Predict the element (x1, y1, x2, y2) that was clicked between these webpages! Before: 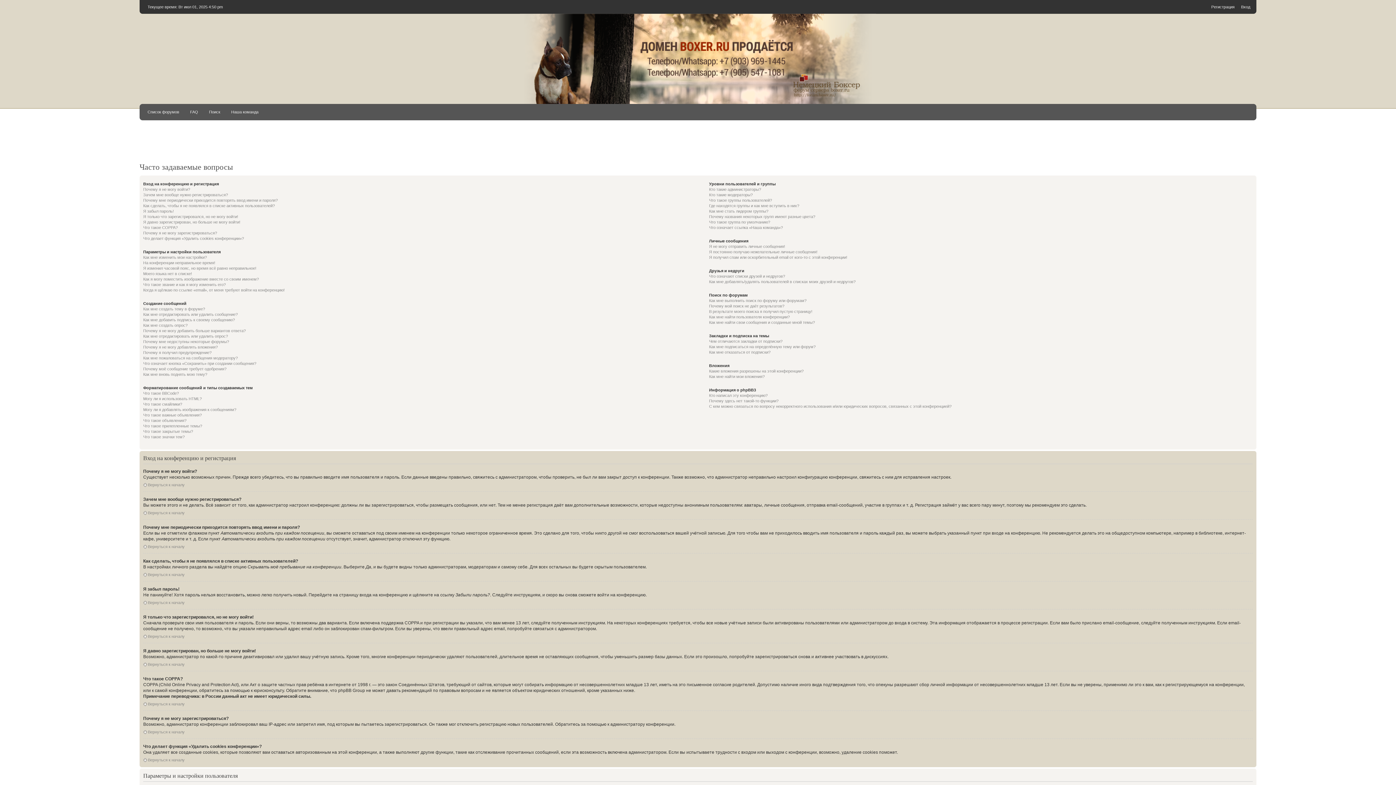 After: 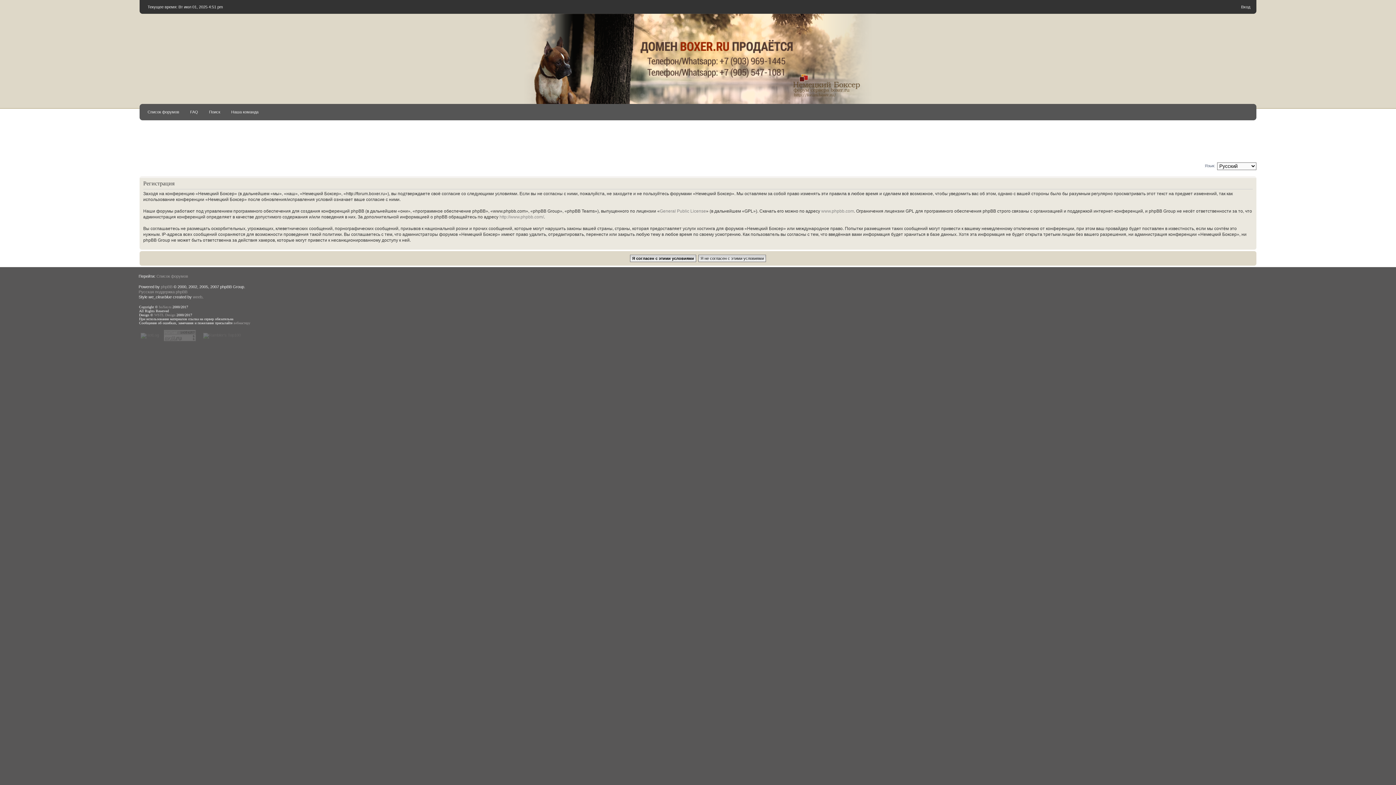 Action: label: Регистрация bbox: (1211, 4, 1234, 9)